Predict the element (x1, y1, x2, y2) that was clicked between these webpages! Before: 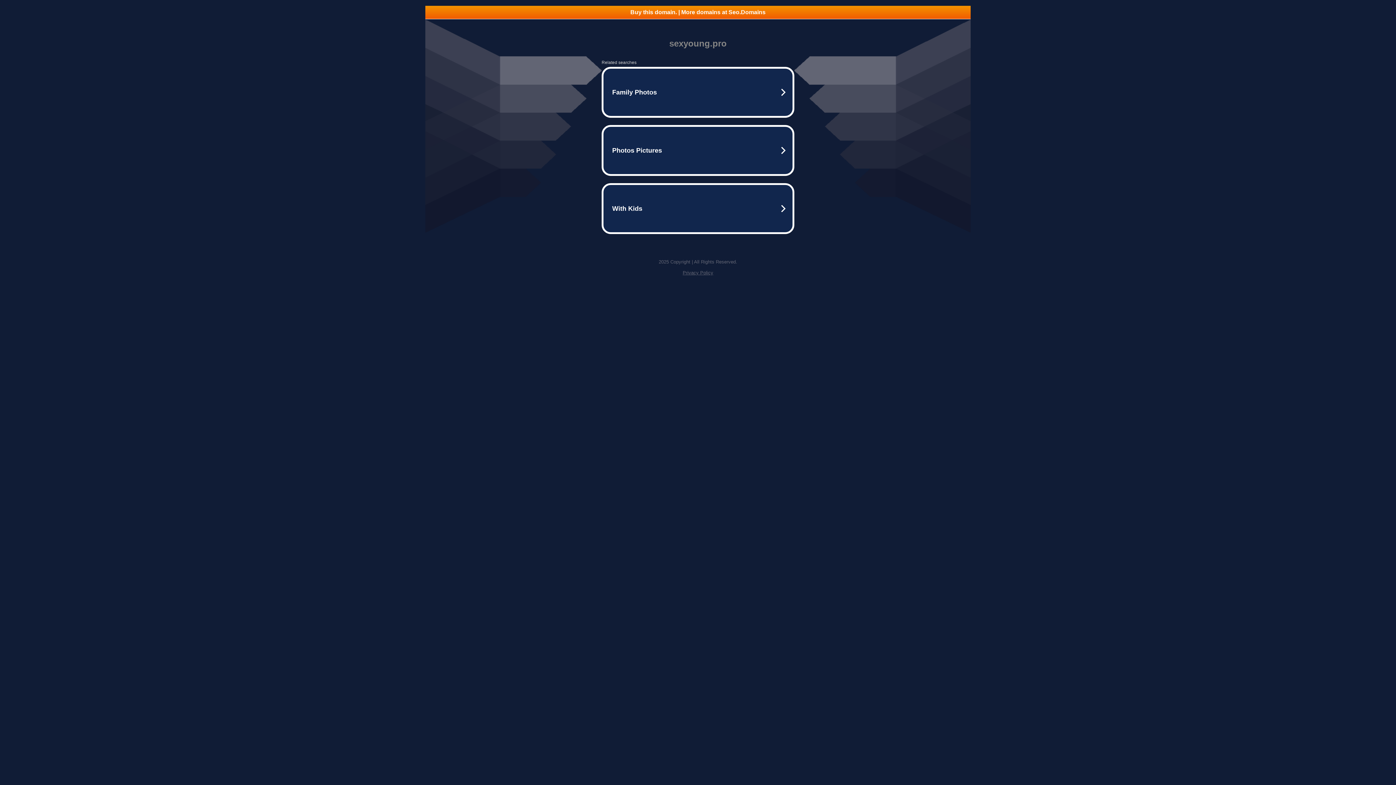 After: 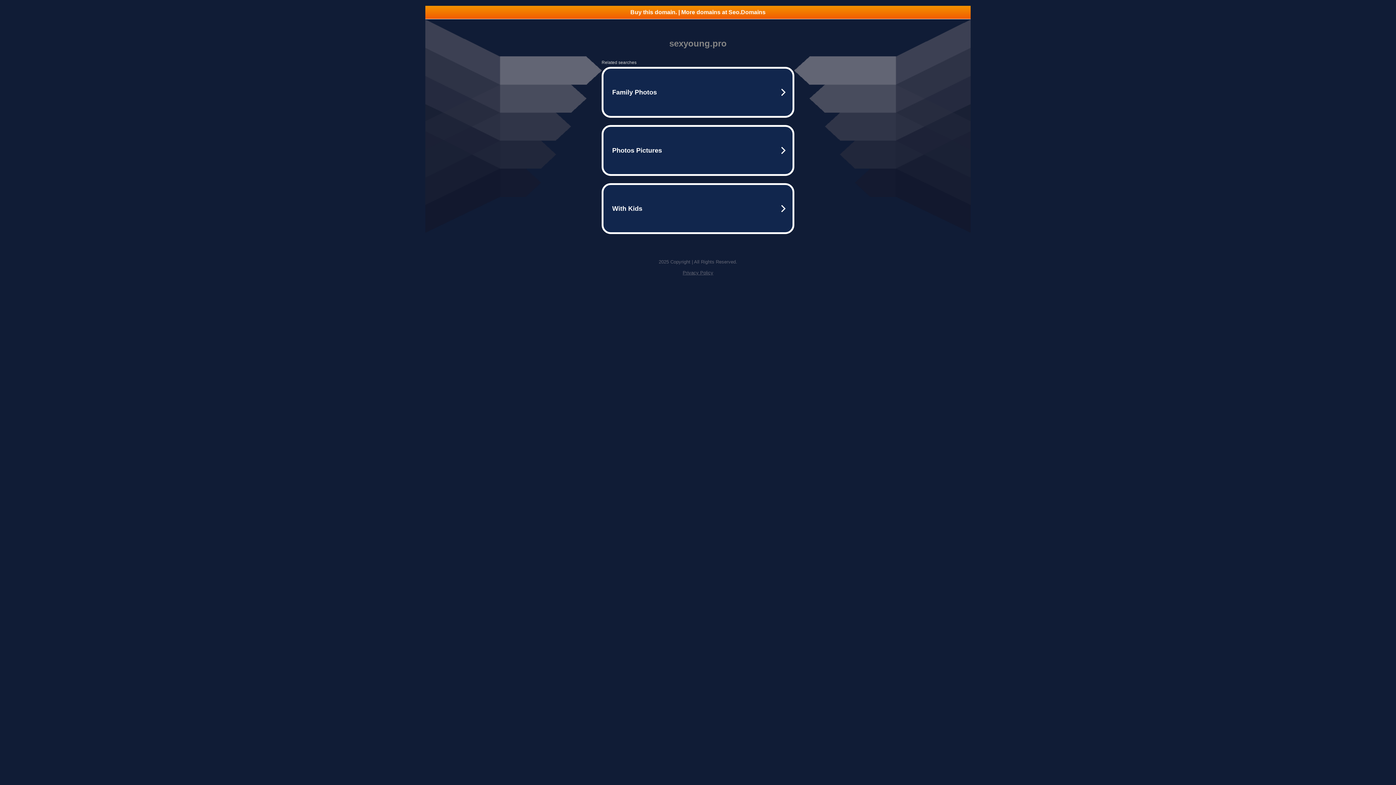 Action: label: Privacy Policy bbox: (682, 270, 713, 275)